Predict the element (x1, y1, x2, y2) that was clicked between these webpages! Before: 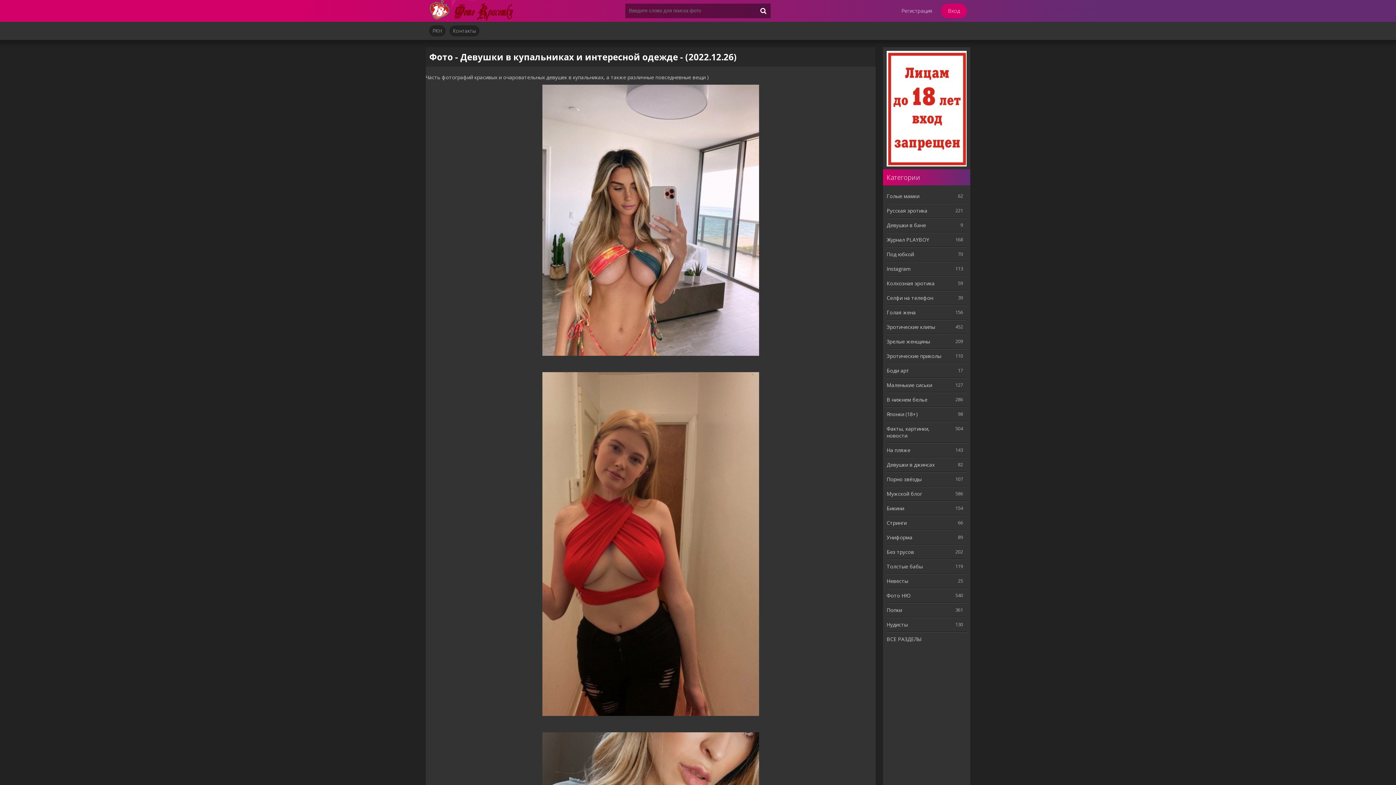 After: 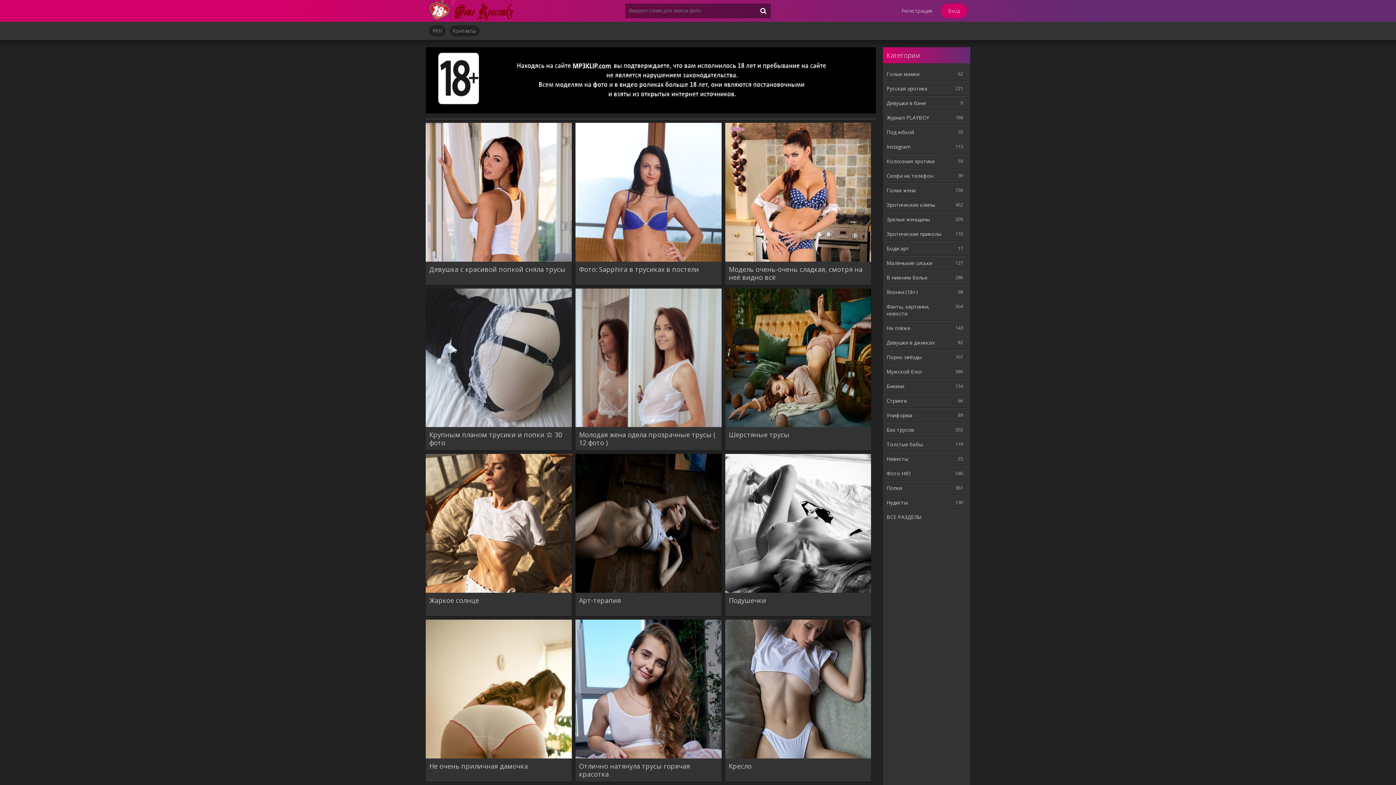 Action: bbox: (886, 544, 966, 559) label: Без трусов